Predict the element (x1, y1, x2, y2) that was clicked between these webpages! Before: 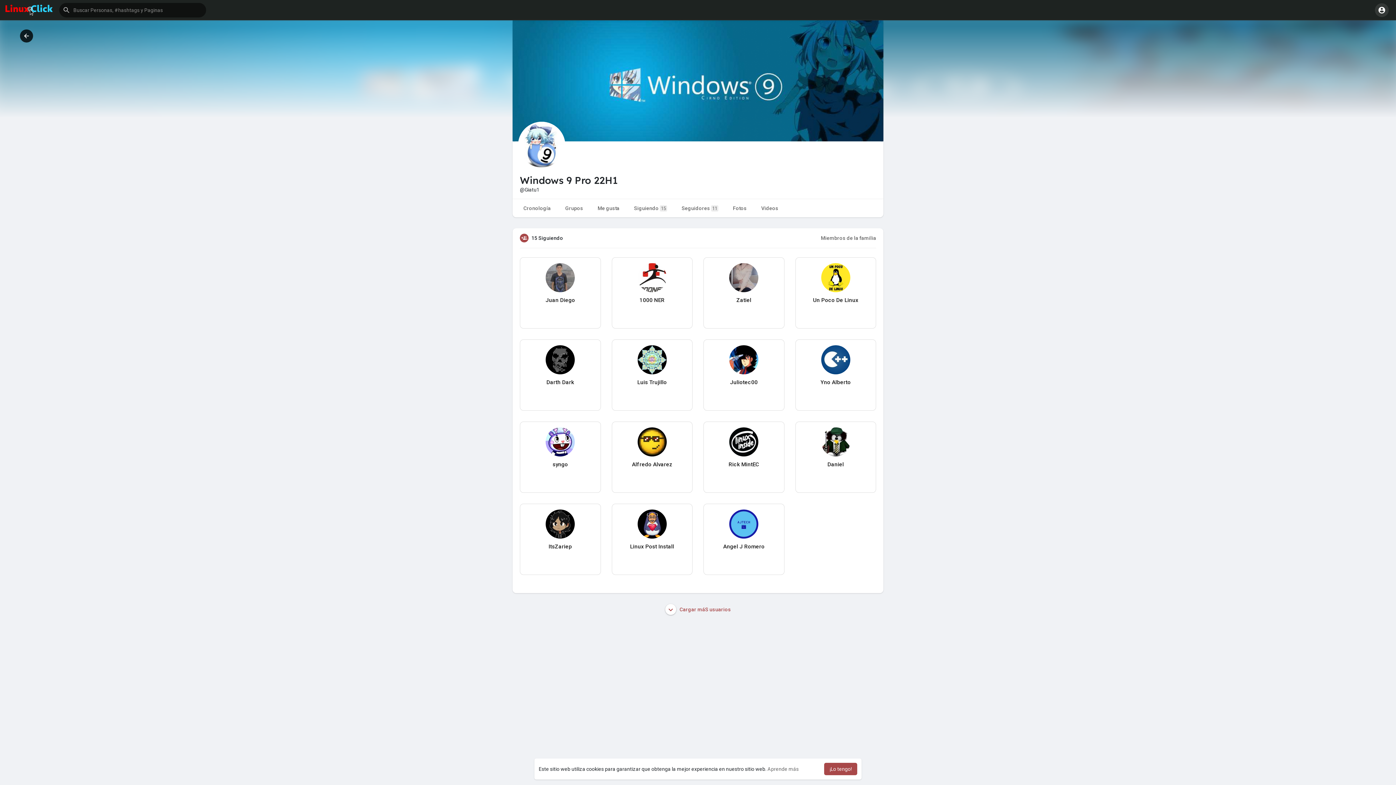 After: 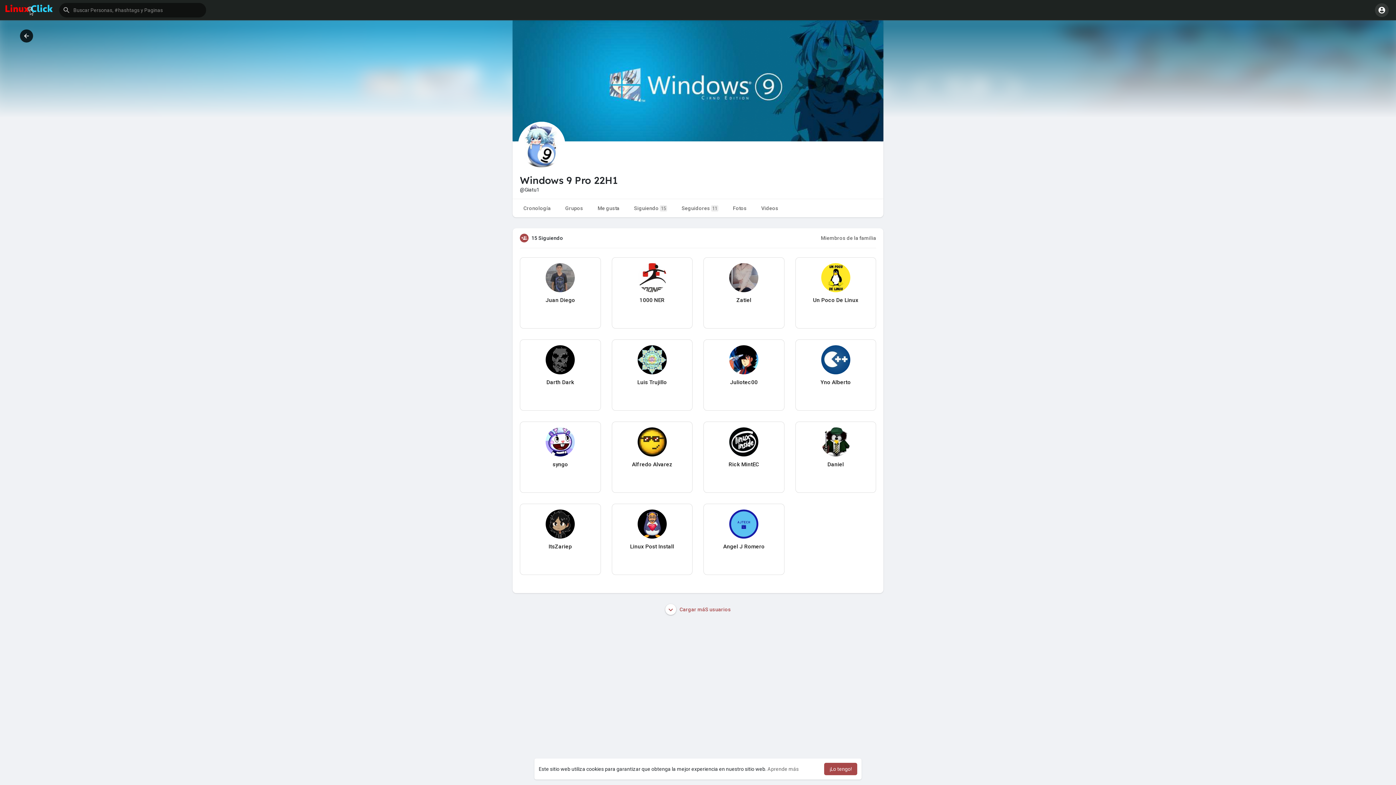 Action: bbox: (767, 766, 798, 772) label: learn more about cookies